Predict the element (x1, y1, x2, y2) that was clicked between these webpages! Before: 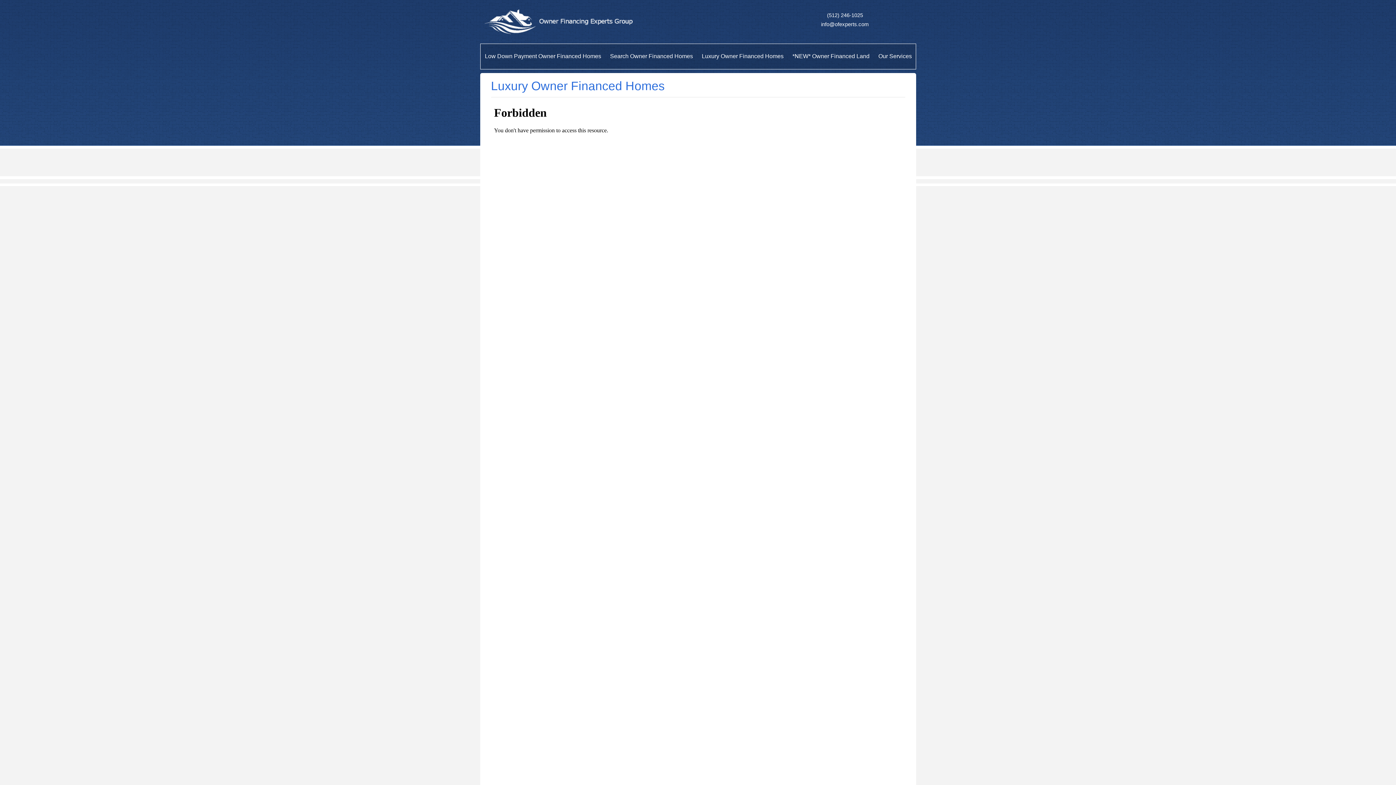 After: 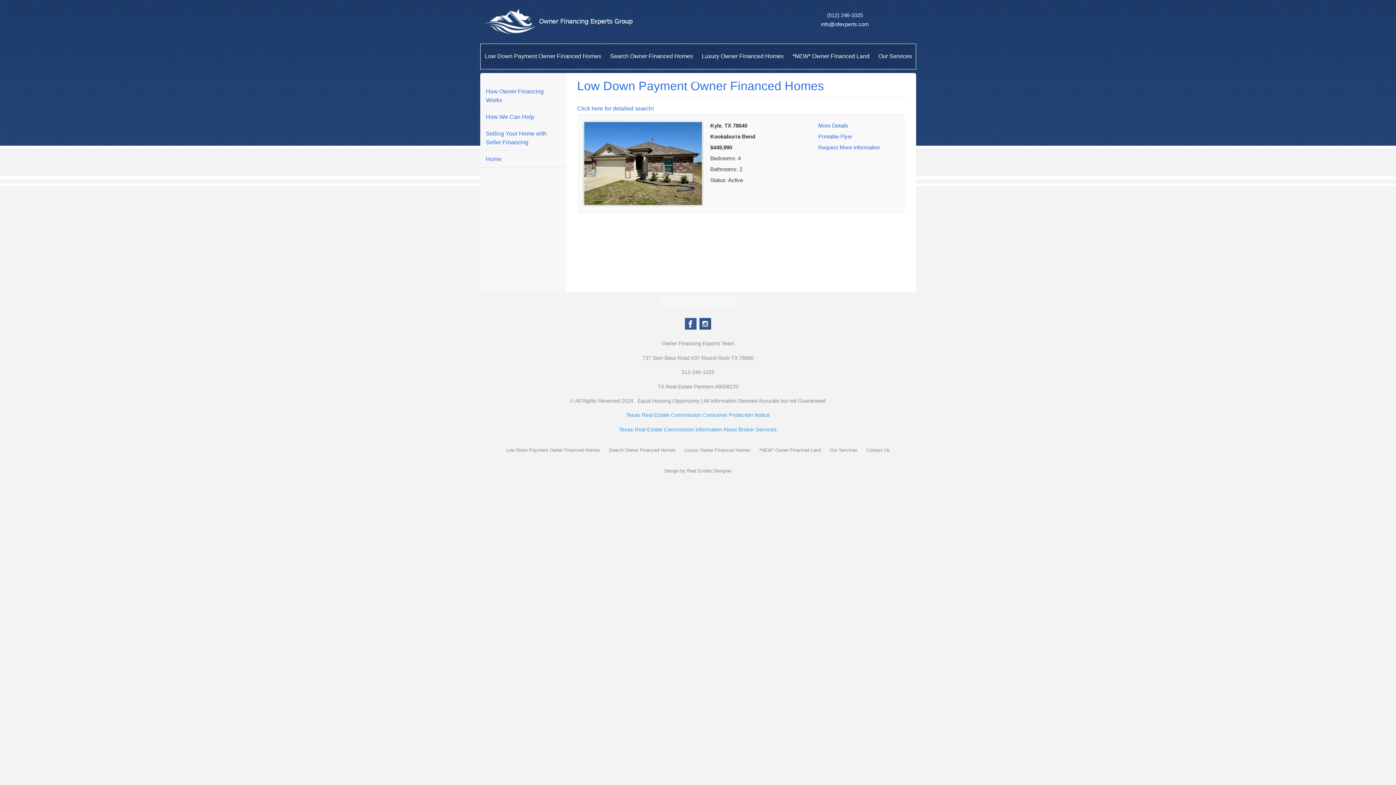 Action: label:  Low Down Payment Owner Financed Homes bbox: (480, 44, 605, 68)